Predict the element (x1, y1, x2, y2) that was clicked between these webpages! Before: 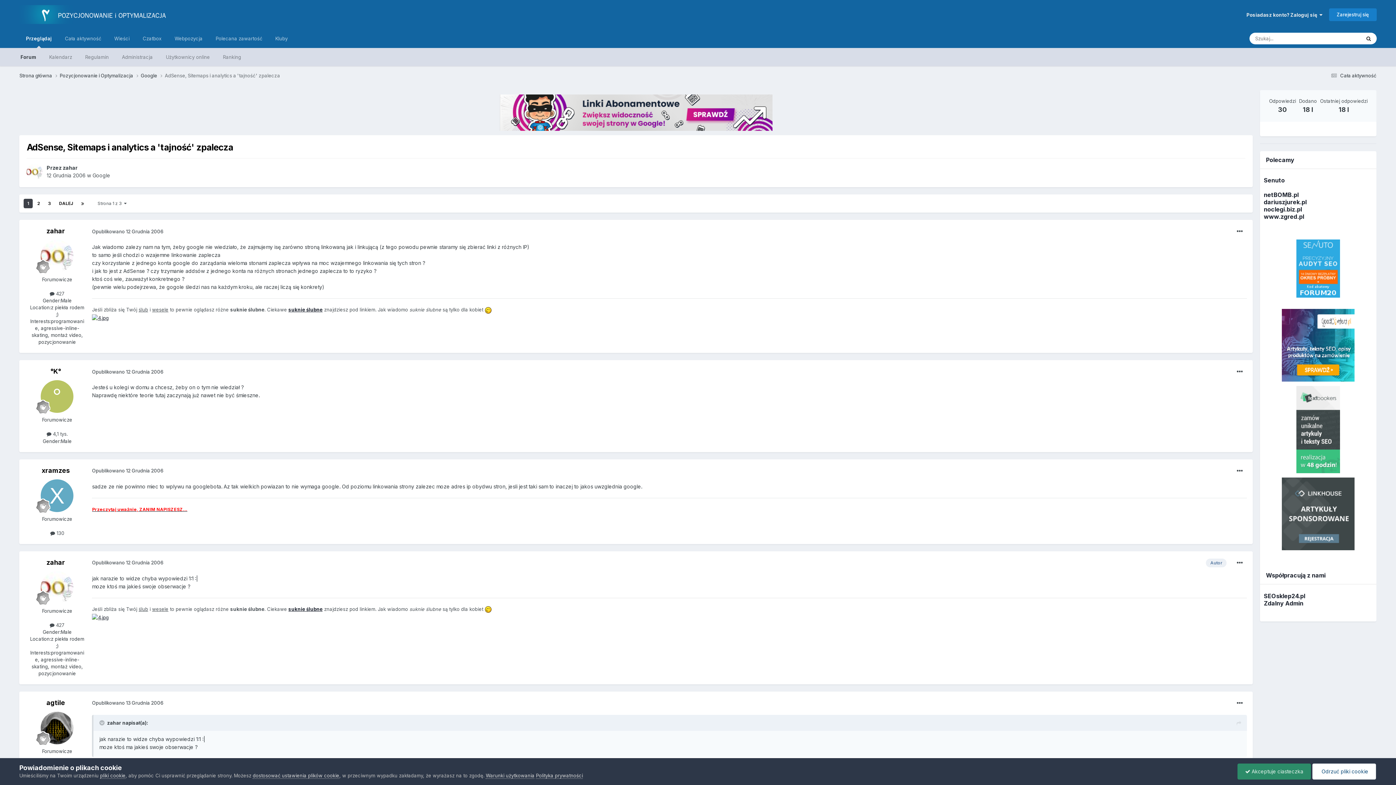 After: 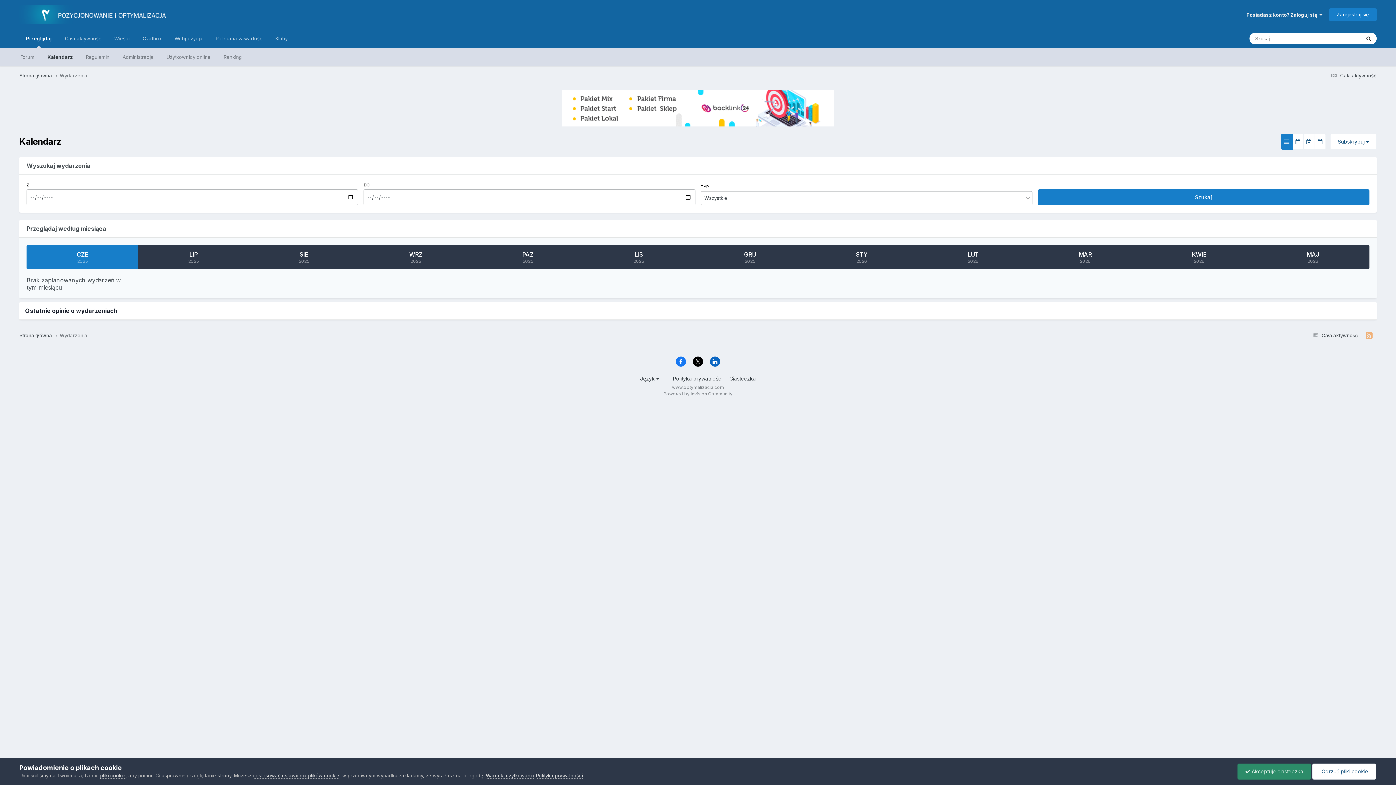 Action: bbox: (42, 48, 78, 66) label: Kalendarz